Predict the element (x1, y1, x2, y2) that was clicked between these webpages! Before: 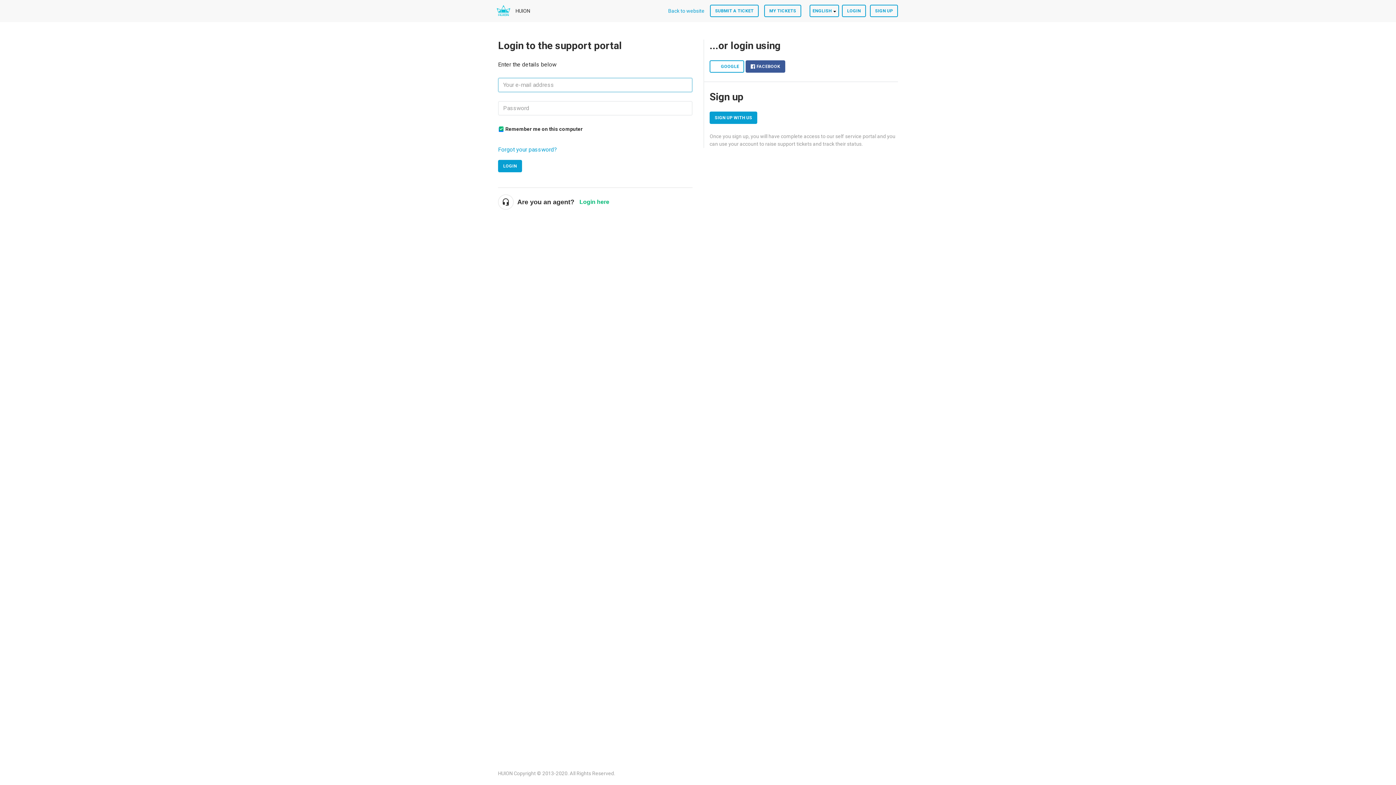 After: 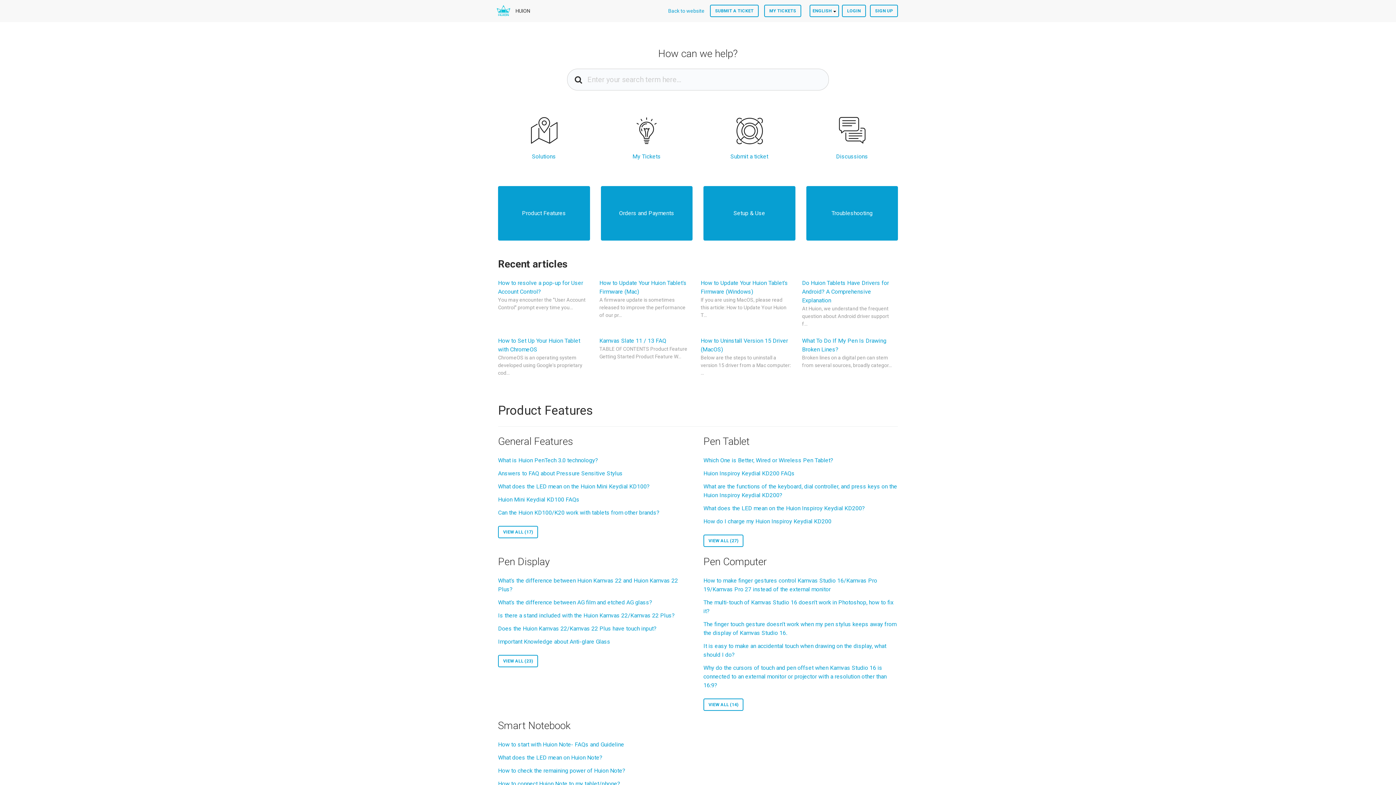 Action: bbox: (496, 3, 510, 17)